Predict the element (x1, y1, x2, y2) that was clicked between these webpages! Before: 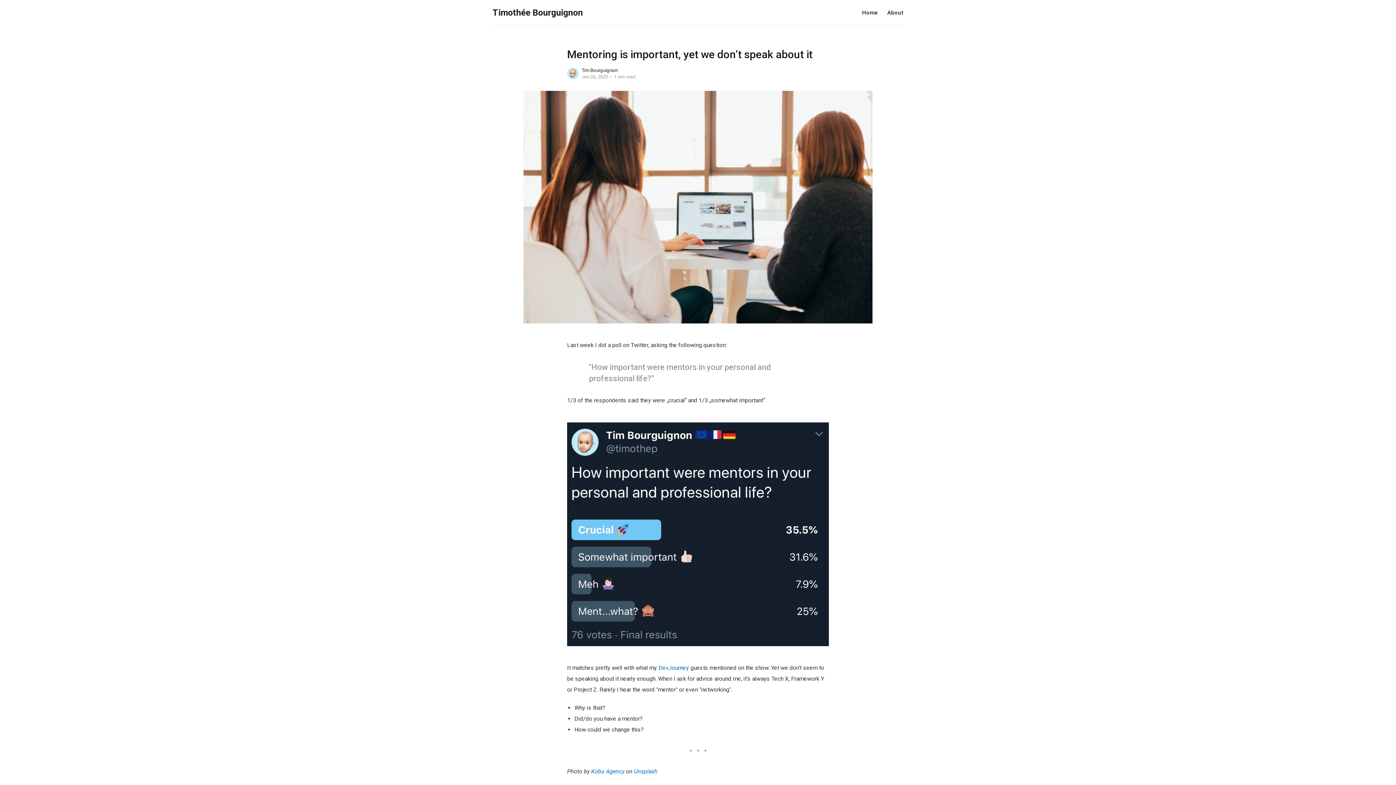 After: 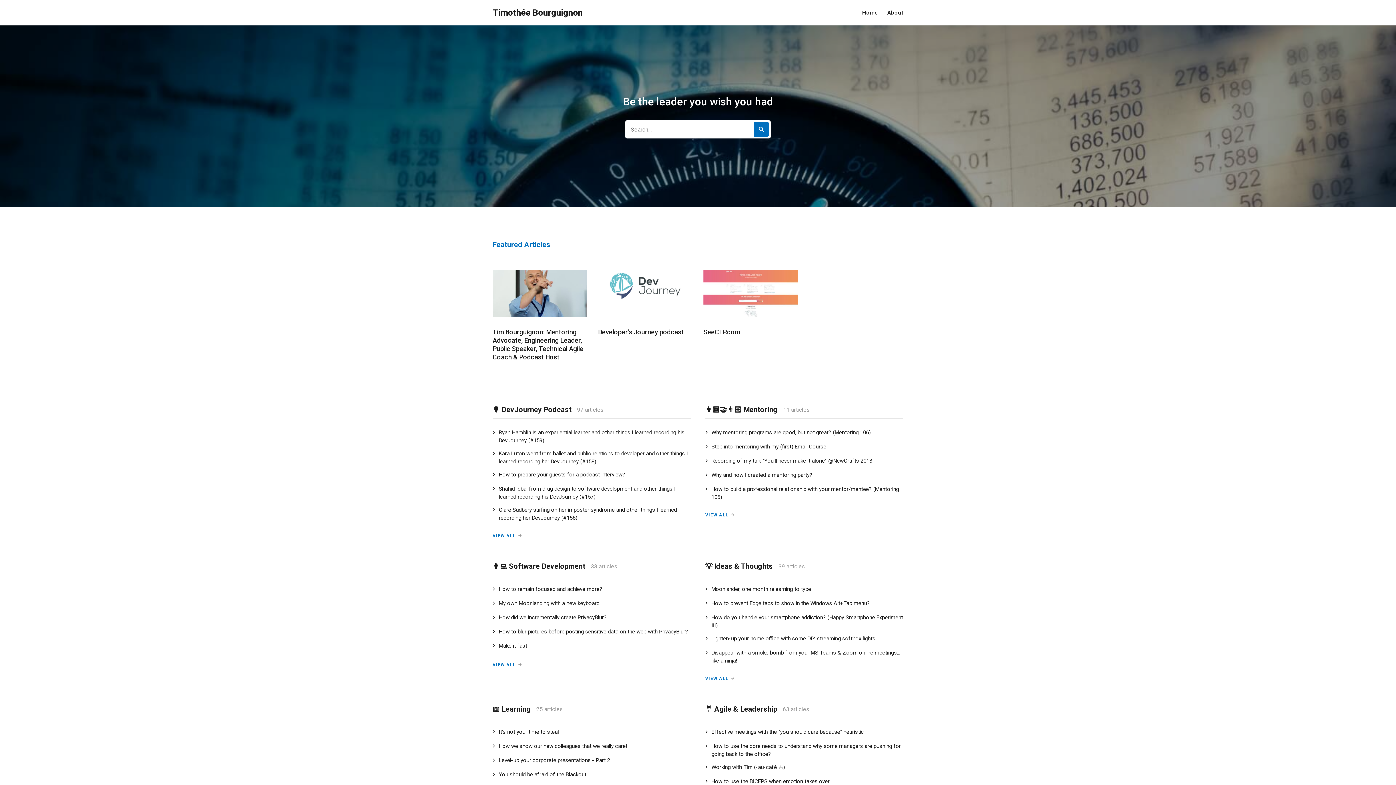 Action: label: Home bbox: (862, 10, 878, 15)